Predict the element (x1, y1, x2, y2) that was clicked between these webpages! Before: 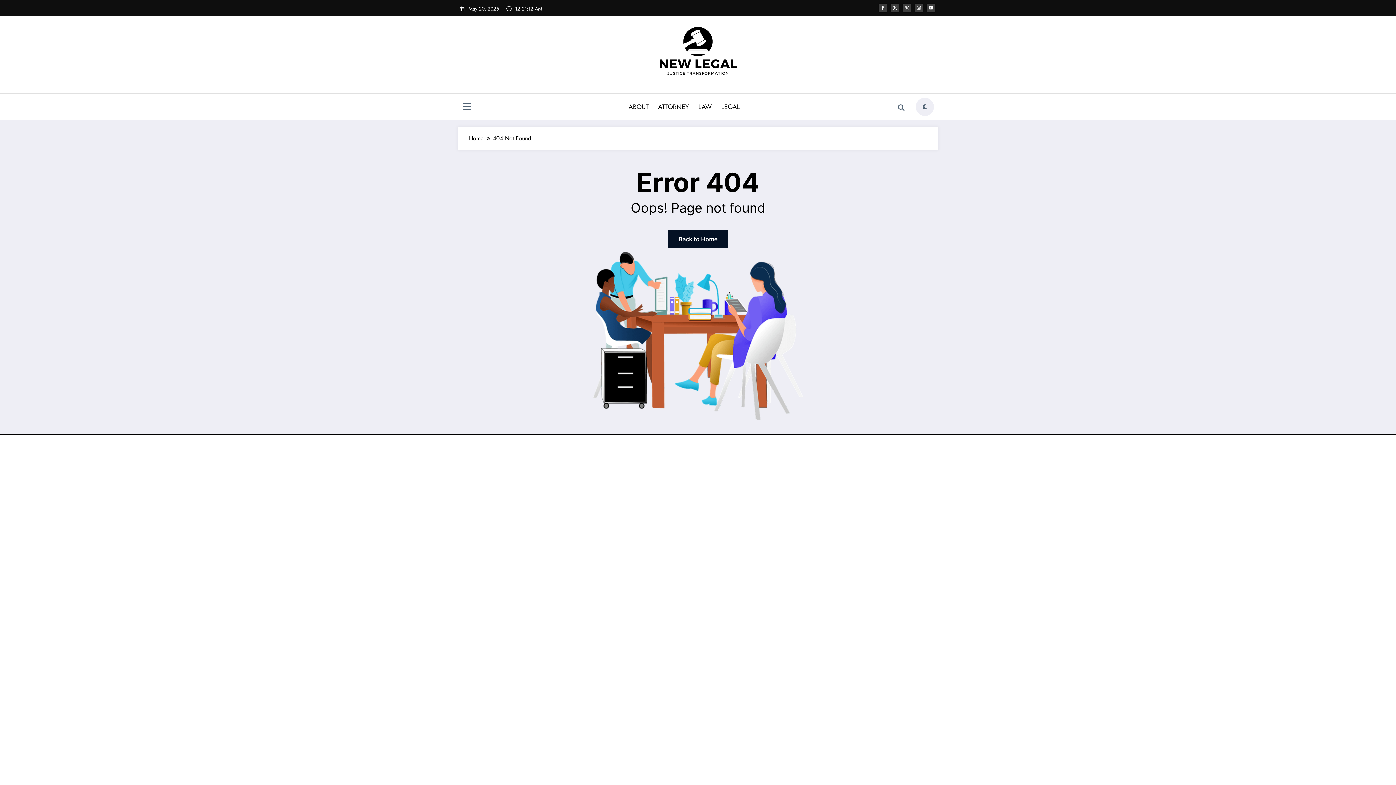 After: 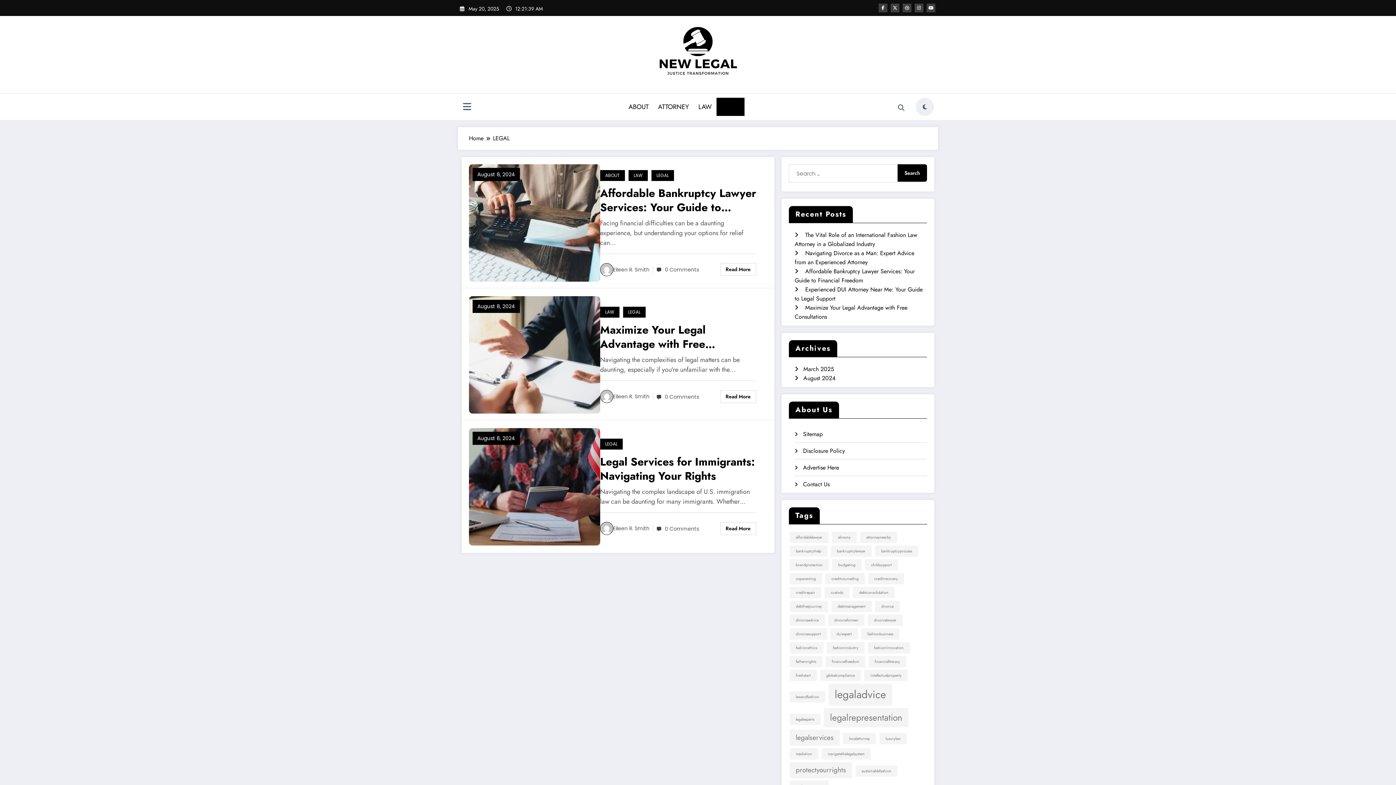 Action: bbox: (716, 97, 744, 116) label: LEGAL